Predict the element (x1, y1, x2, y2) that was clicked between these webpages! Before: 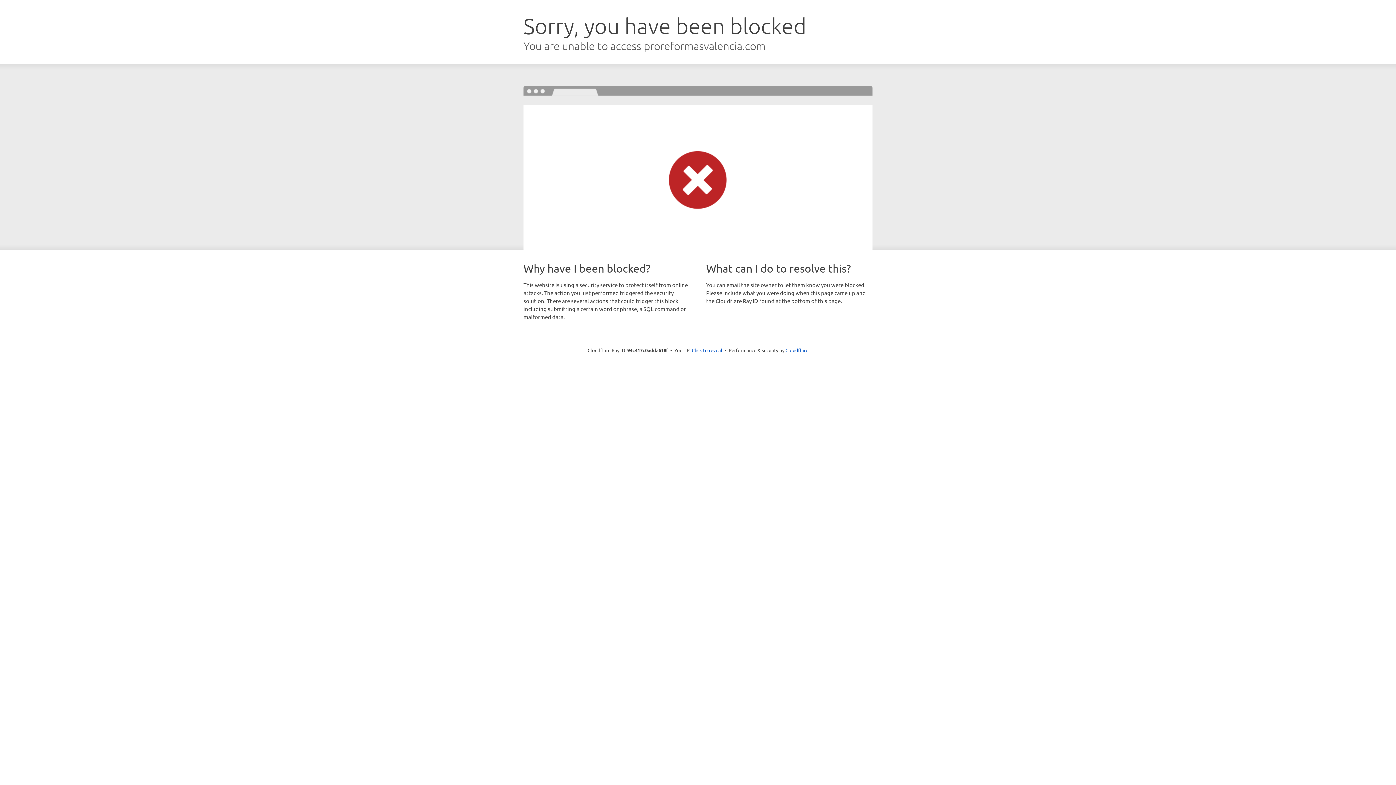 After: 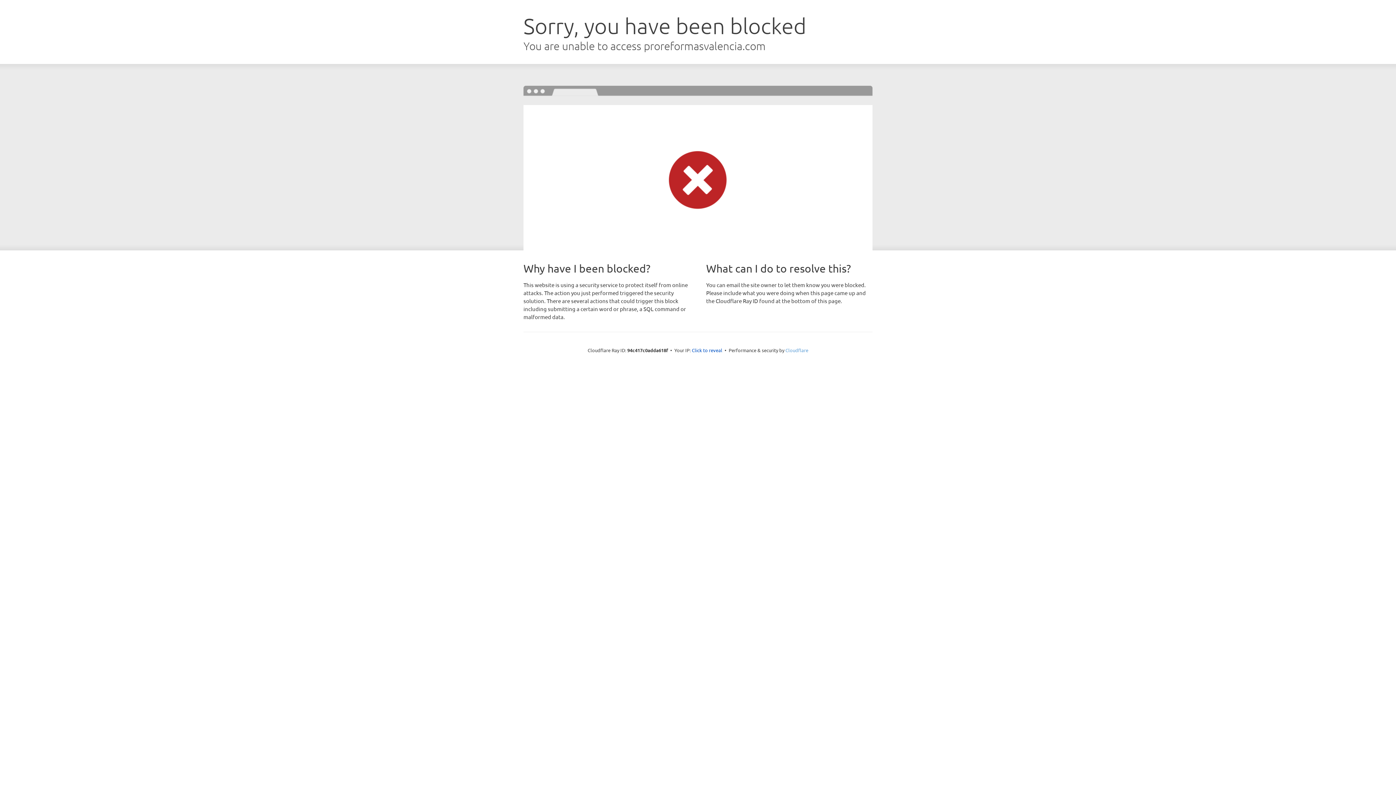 Action: label: Cloudflare bbox: (785, 347, 808, 353)